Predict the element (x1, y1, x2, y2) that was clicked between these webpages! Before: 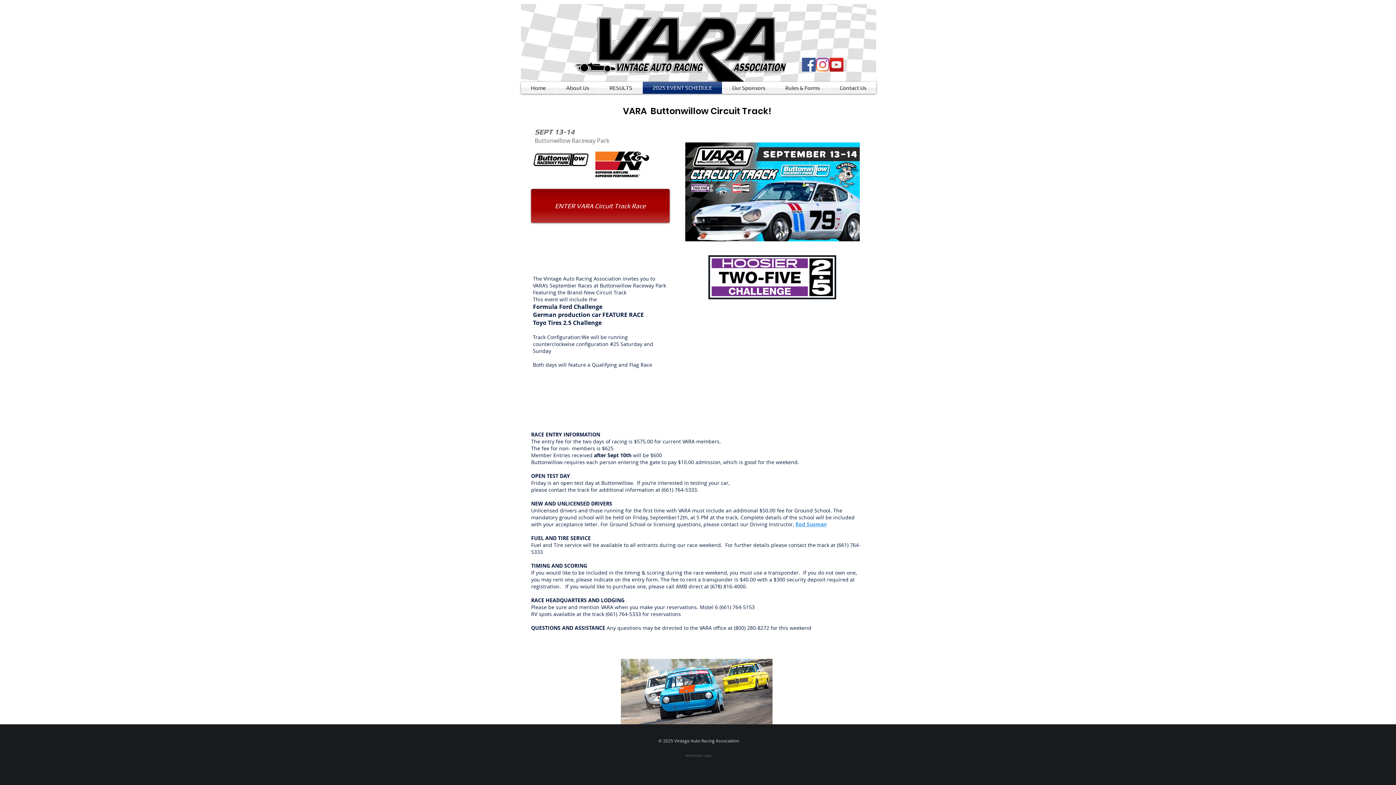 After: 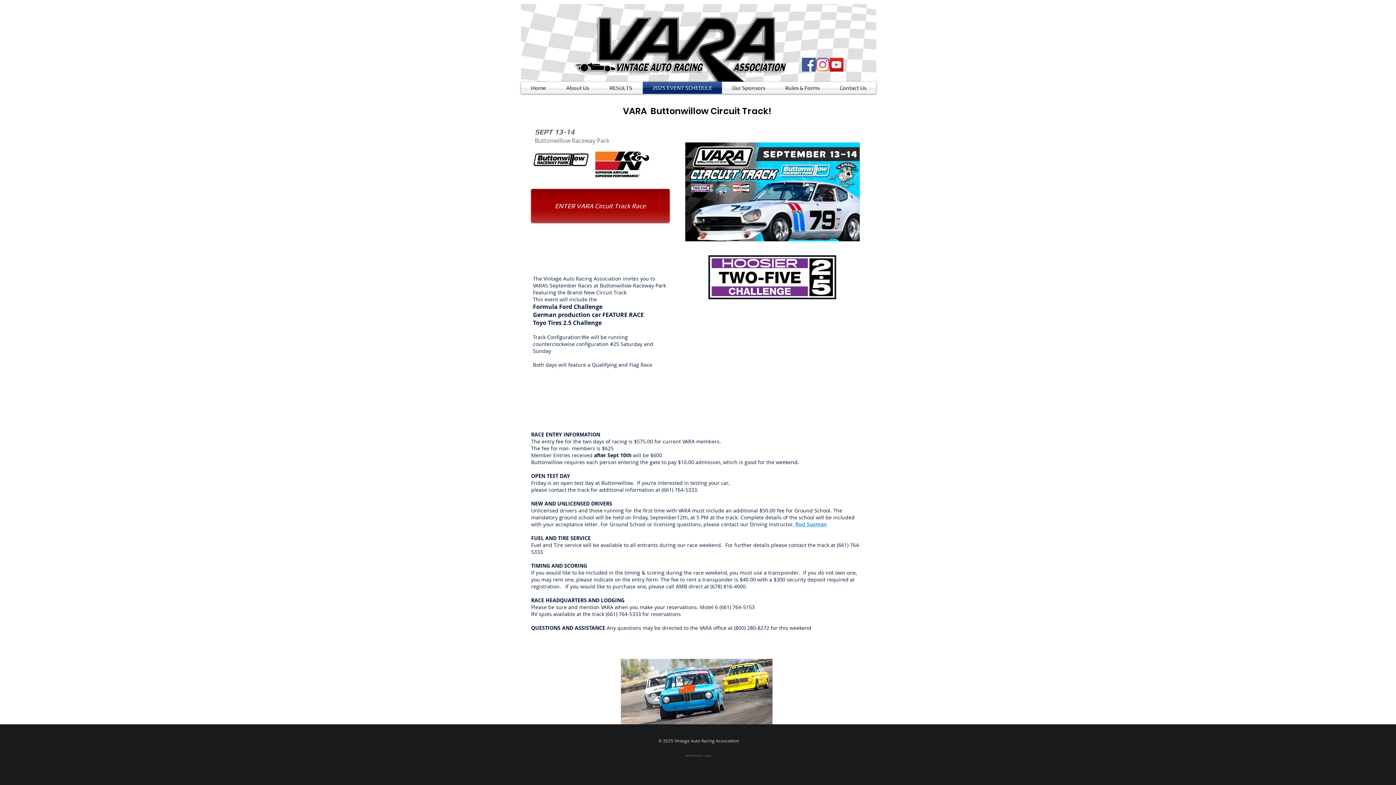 Action: label: Instagram bbox: (816, 57, 829, 71)